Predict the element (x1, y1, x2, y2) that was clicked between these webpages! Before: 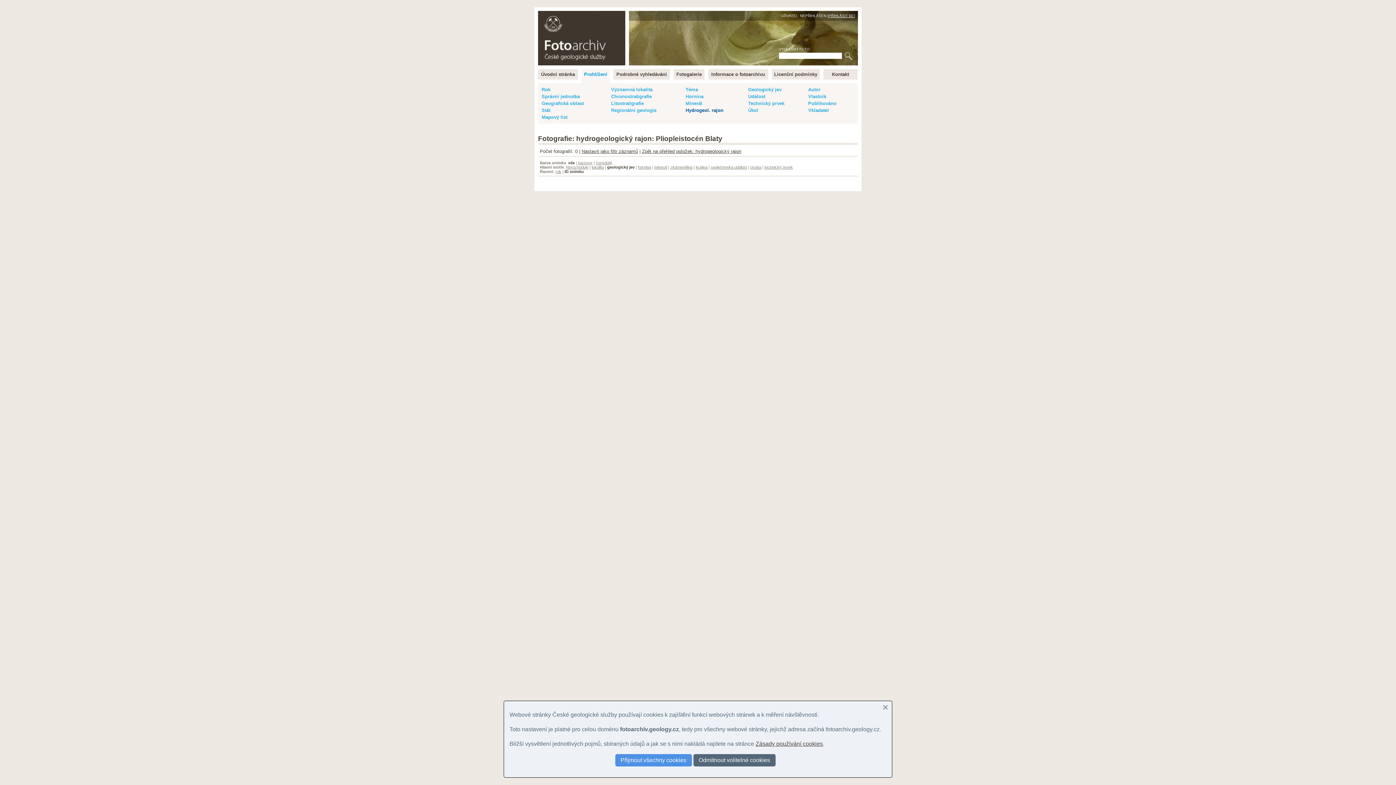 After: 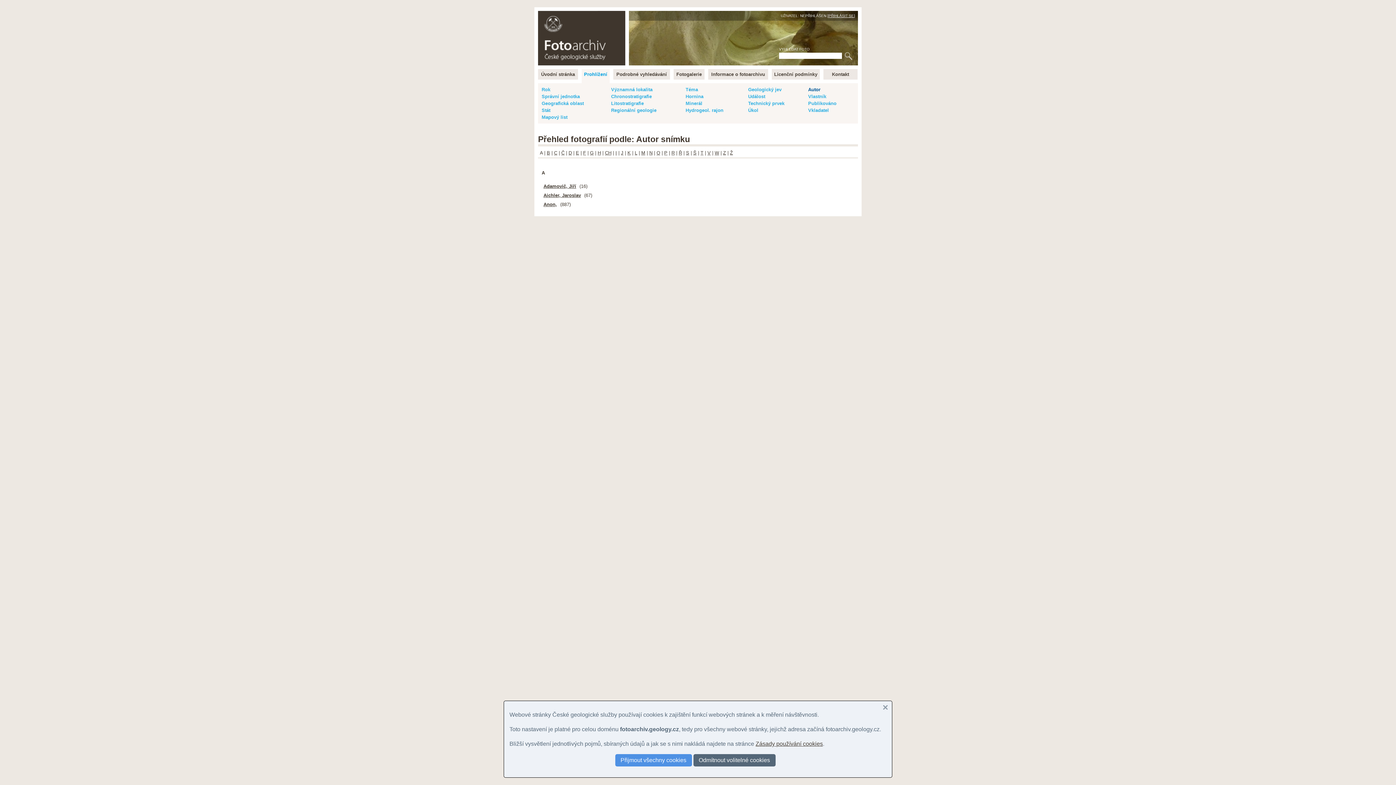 Action: bbox: (808, 86, 820, 92) label: Autor